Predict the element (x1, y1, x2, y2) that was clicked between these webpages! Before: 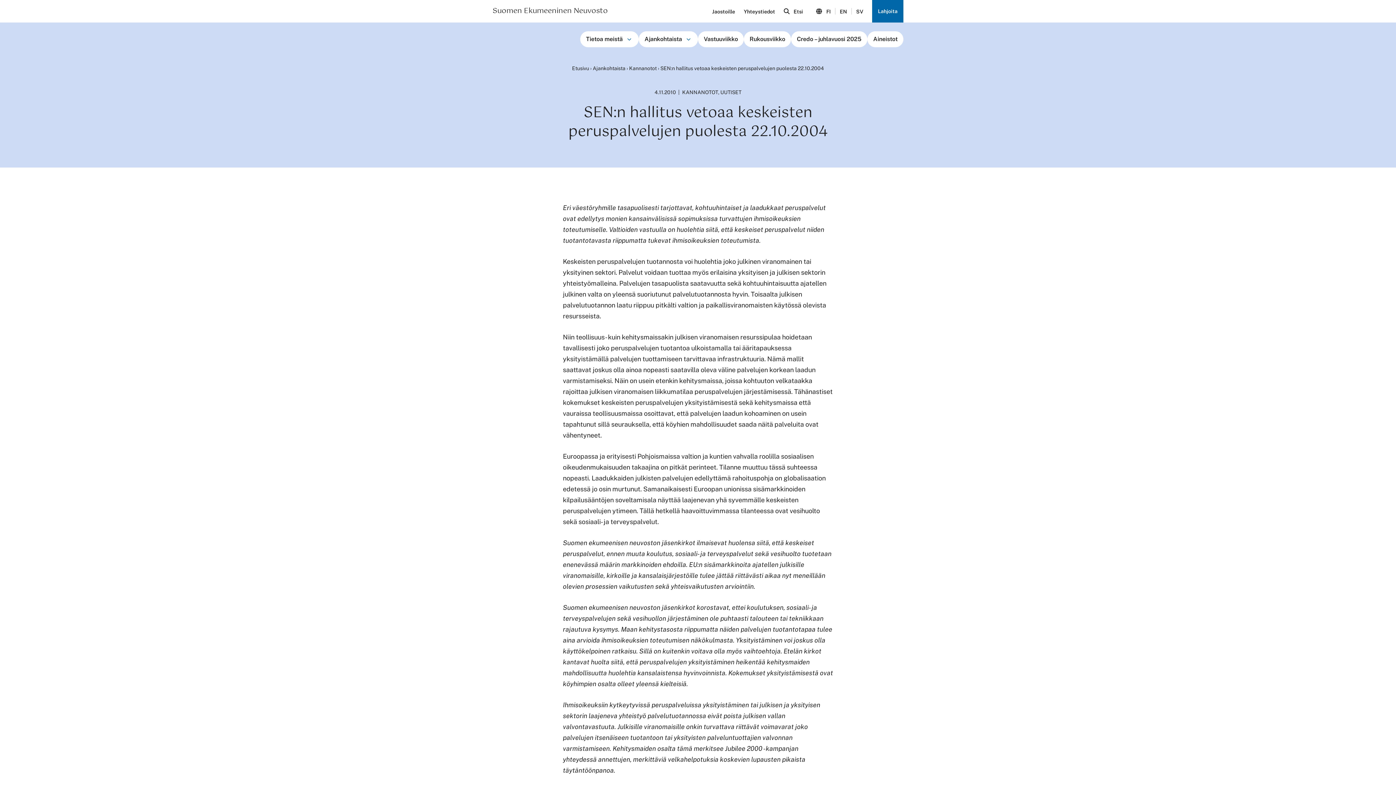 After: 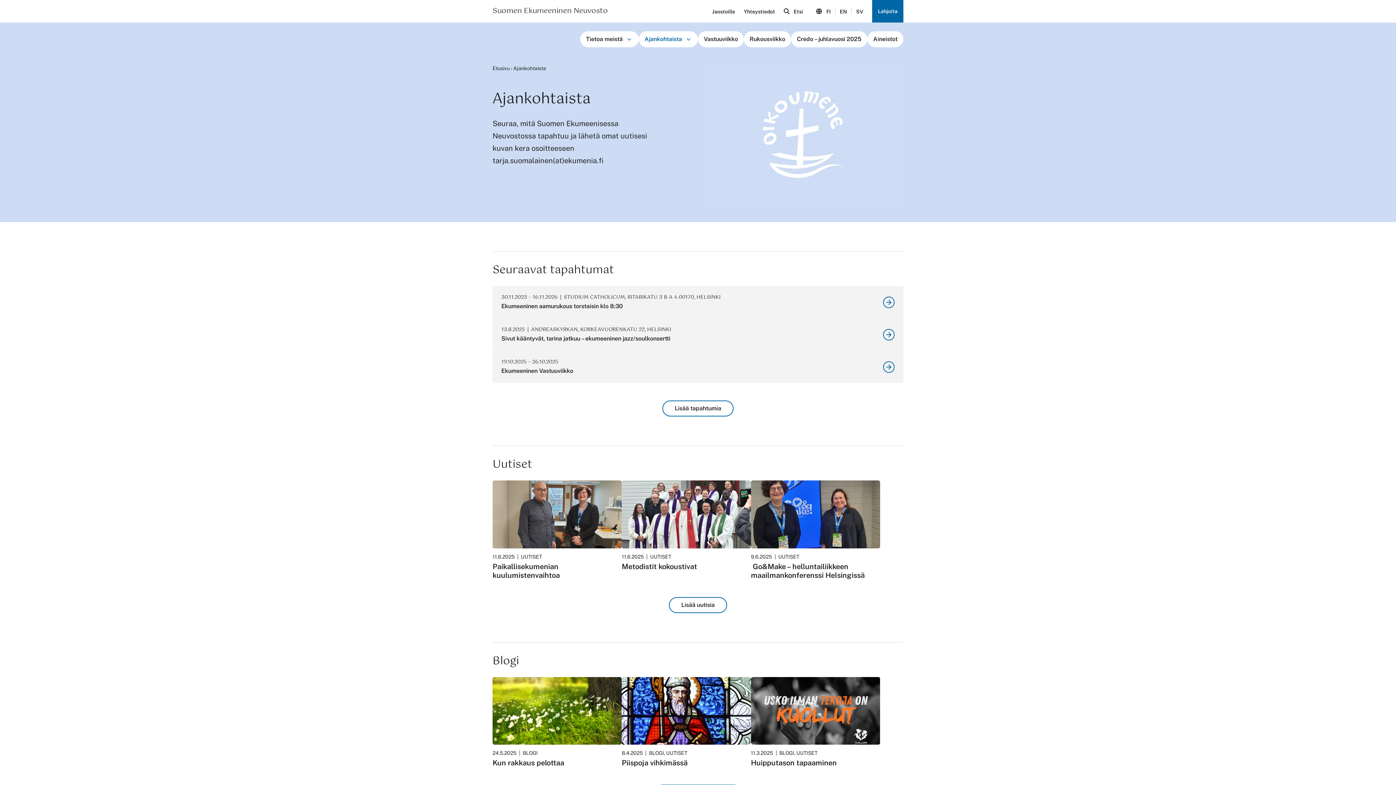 Action: label: Ajankohtaista bbox: (644, 35, 682, 42)